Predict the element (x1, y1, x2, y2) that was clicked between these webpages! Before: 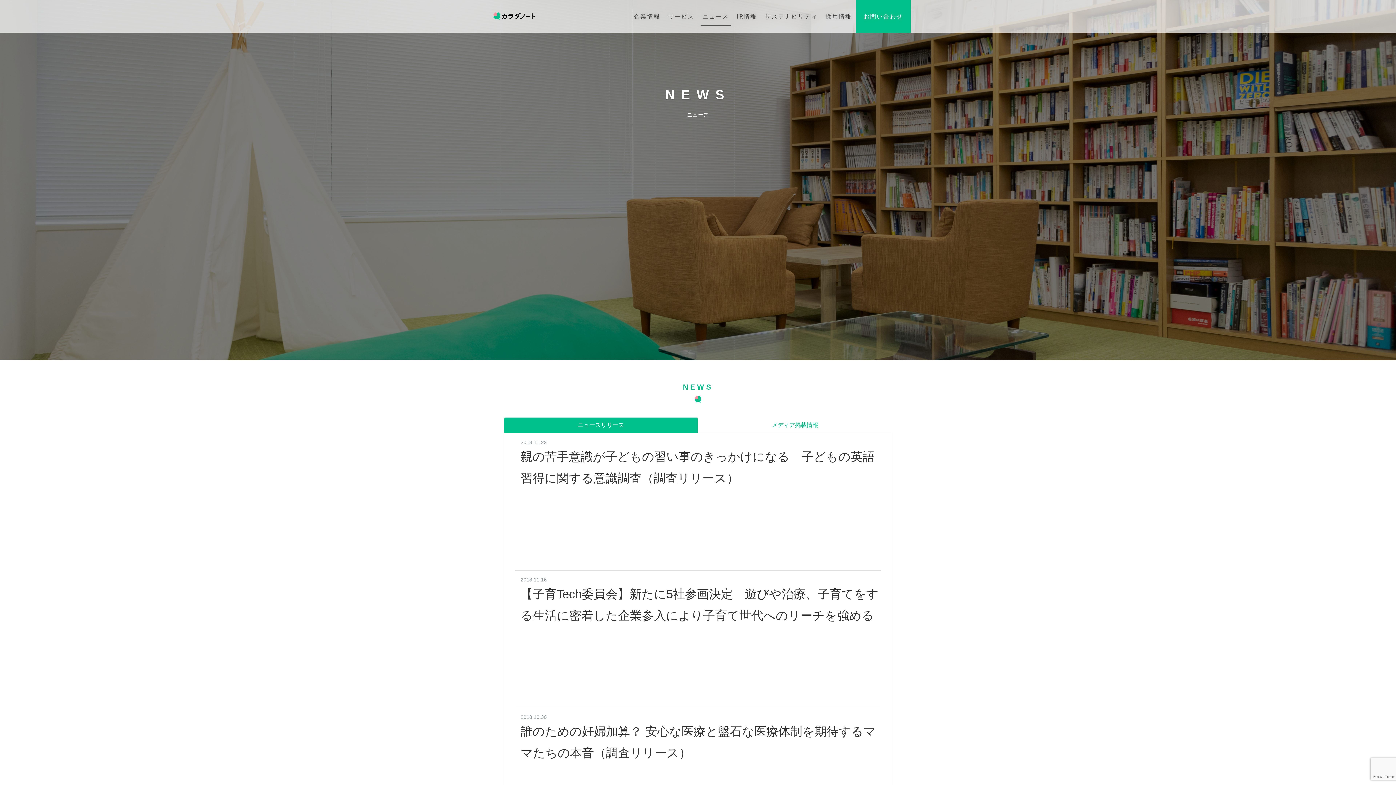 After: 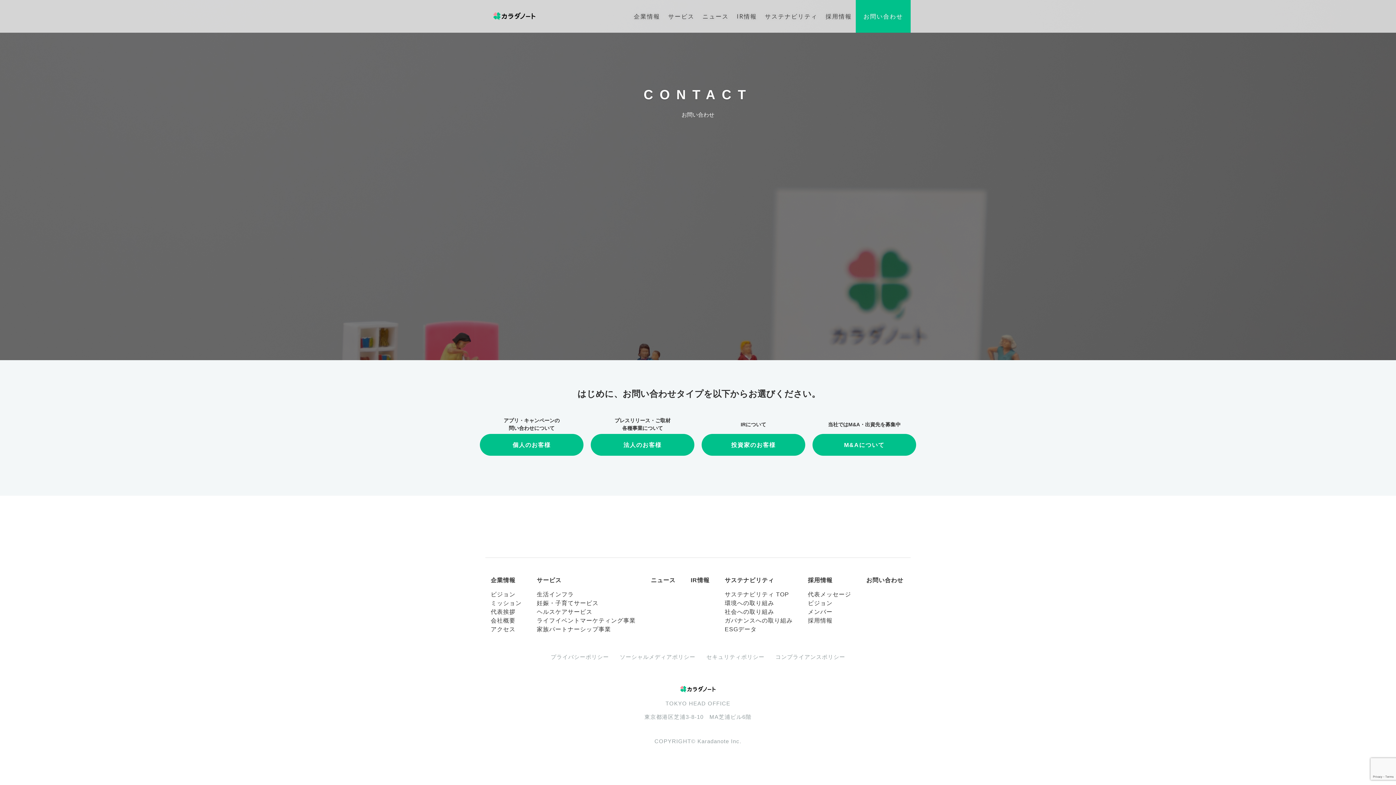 Action: bbox: (858, 0, 908, 32) label: お問い合わせ